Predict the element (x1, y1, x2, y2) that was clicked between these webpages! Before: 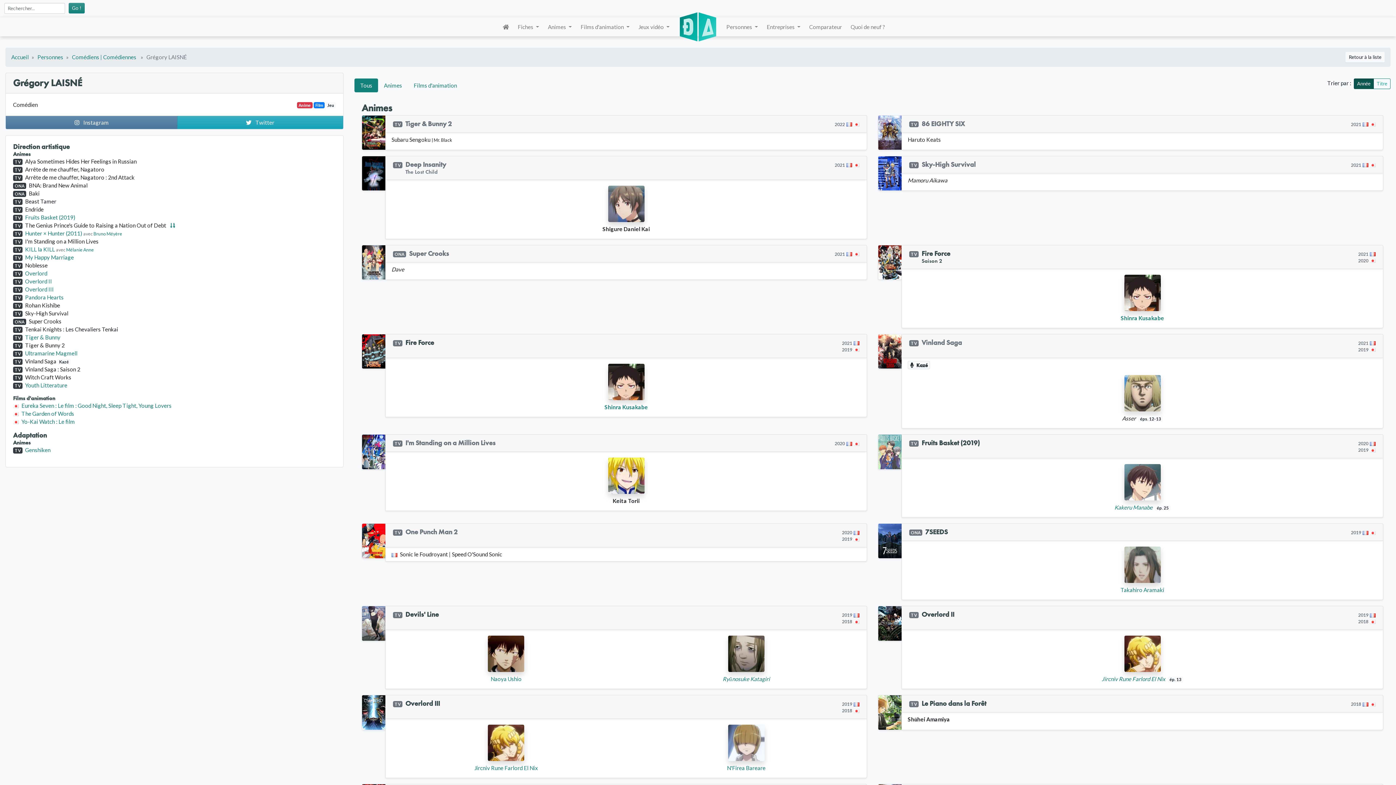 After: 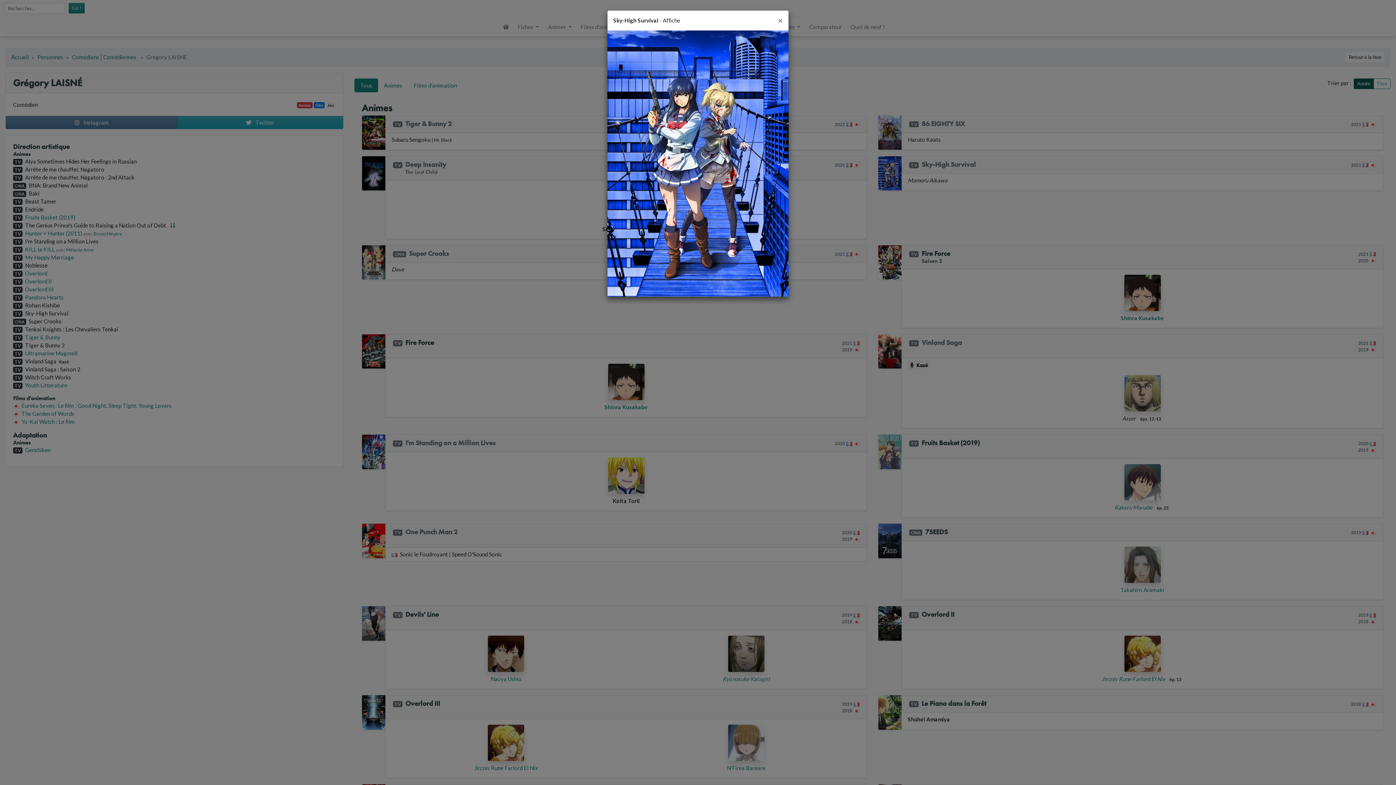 Action: bbox: (878, 155, 901, 190)